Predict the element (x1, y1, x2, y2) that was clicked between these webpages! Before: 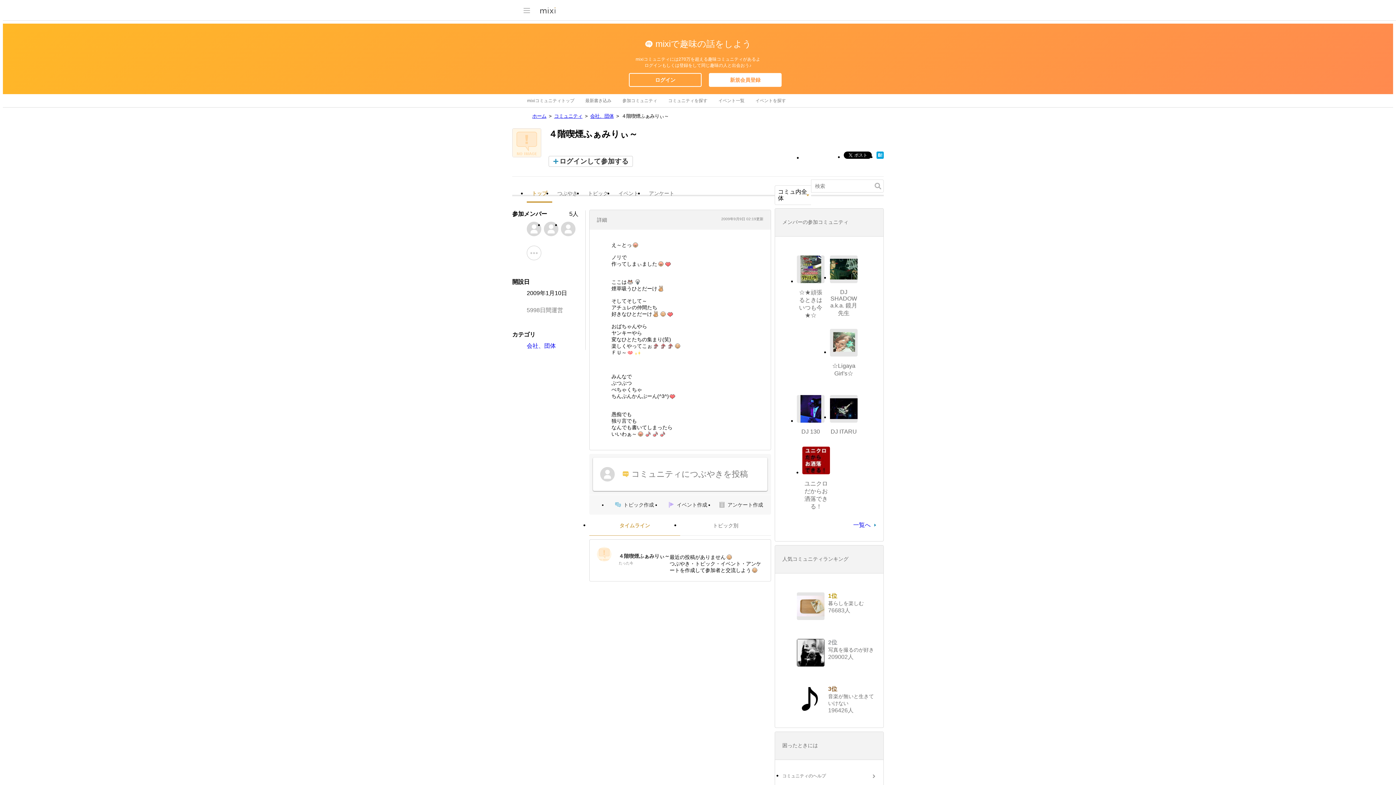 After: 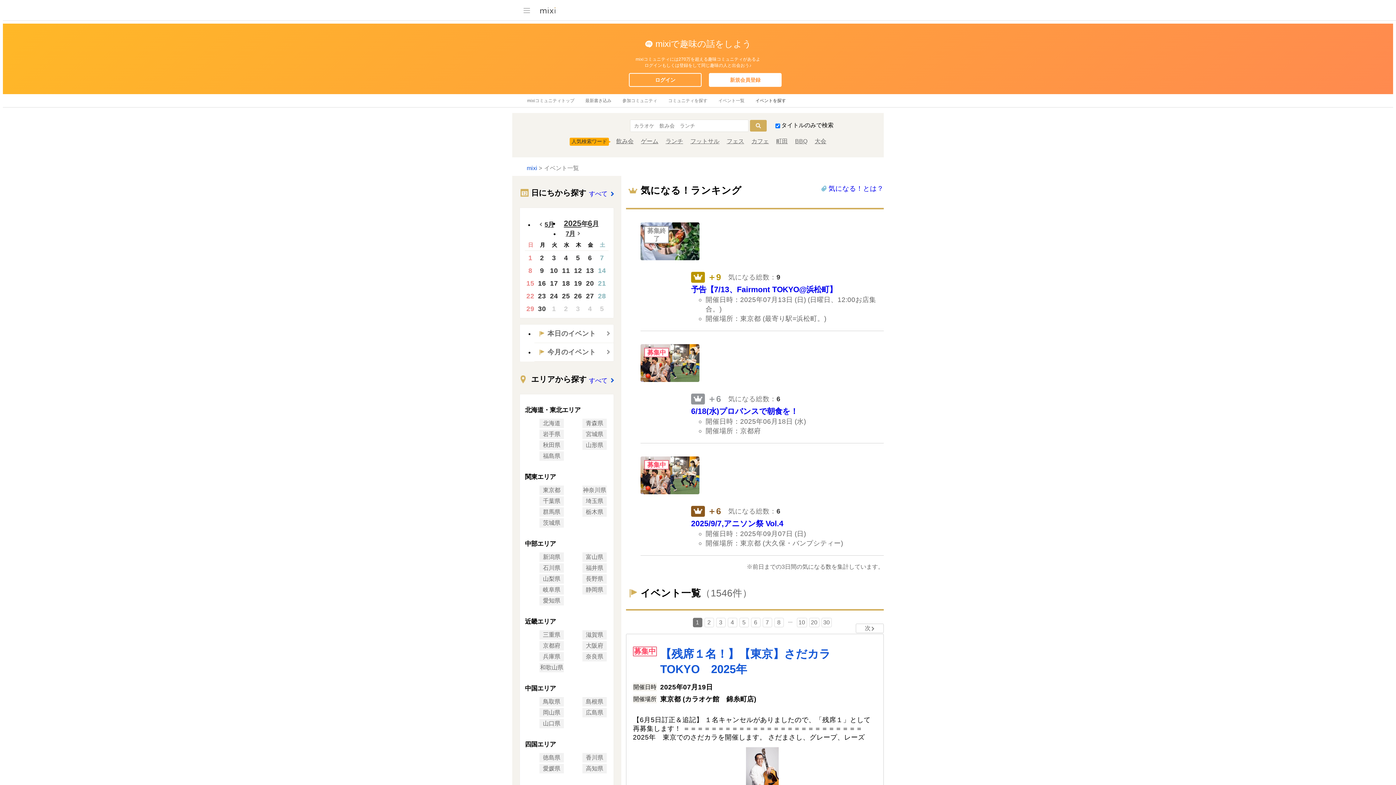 Action: label: イベントを探す bbox: (755, 94, 786, 107)